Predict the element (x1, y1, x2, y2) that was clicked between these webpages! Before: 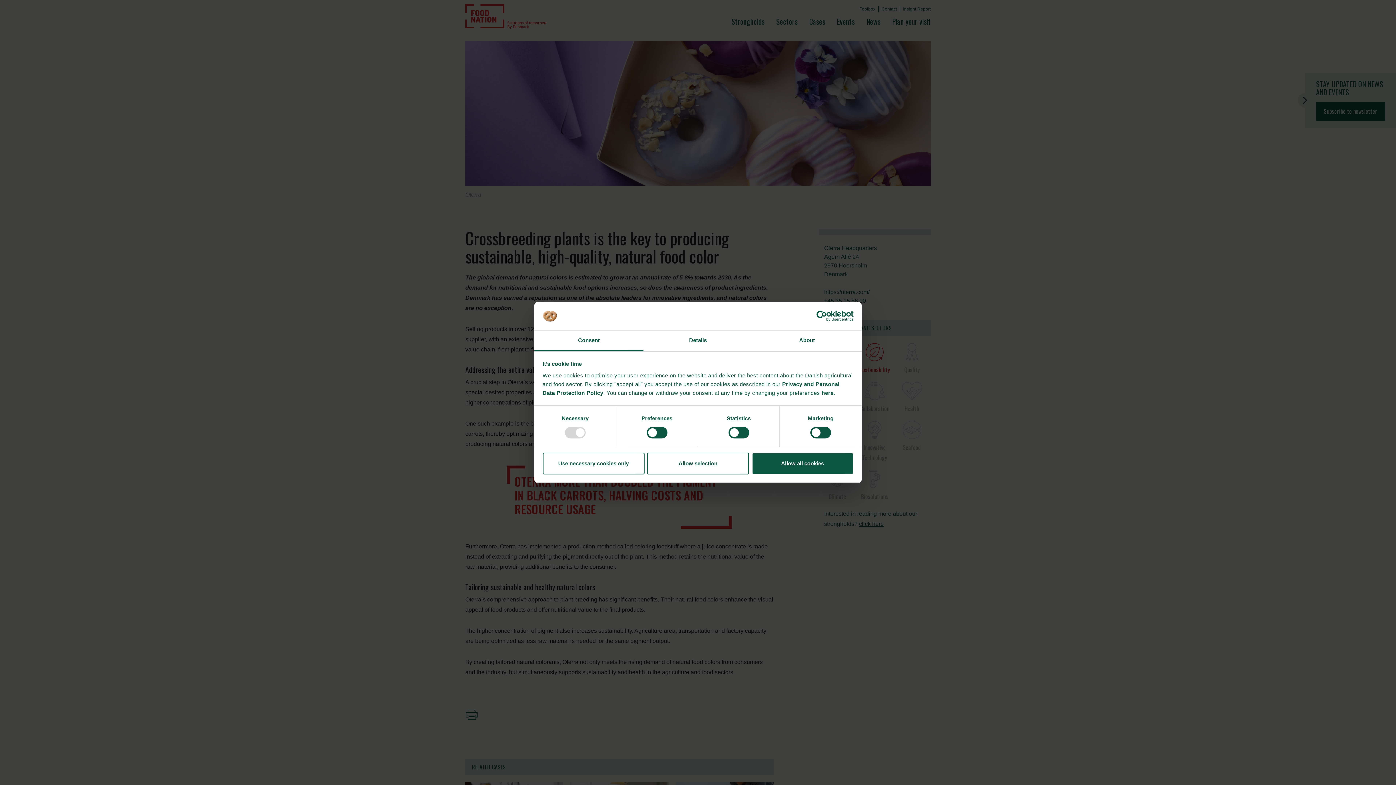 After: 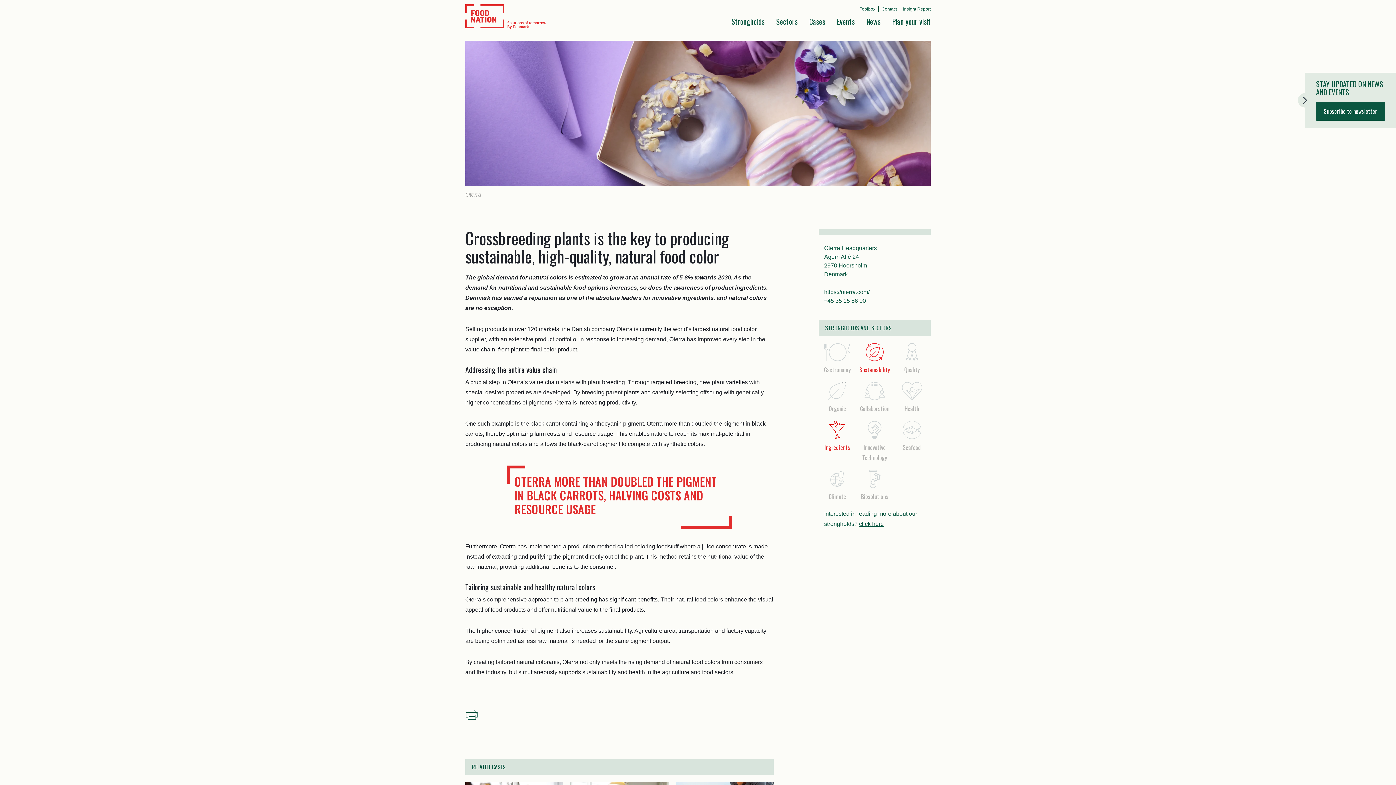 Action: label: Allow selection bbox: (647, 452, 749, 474)